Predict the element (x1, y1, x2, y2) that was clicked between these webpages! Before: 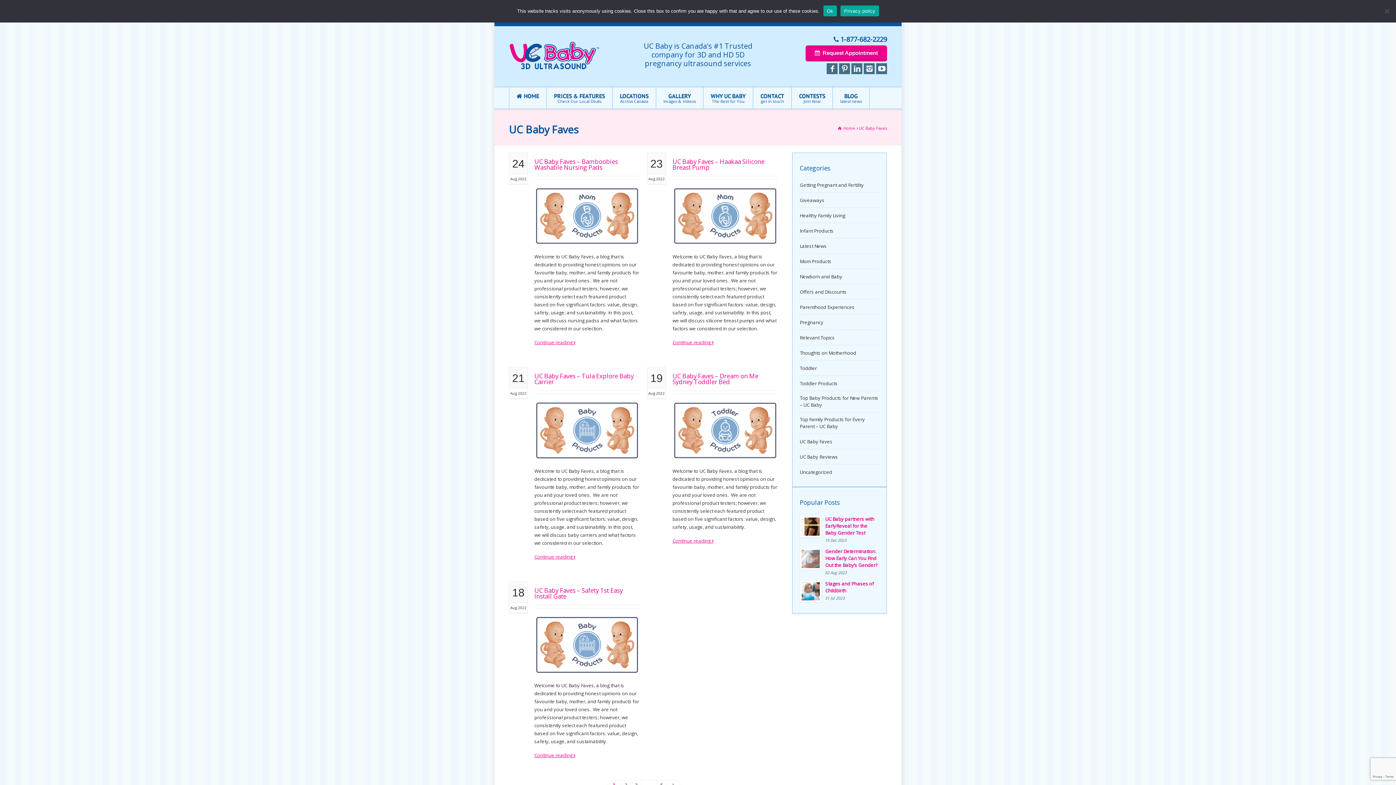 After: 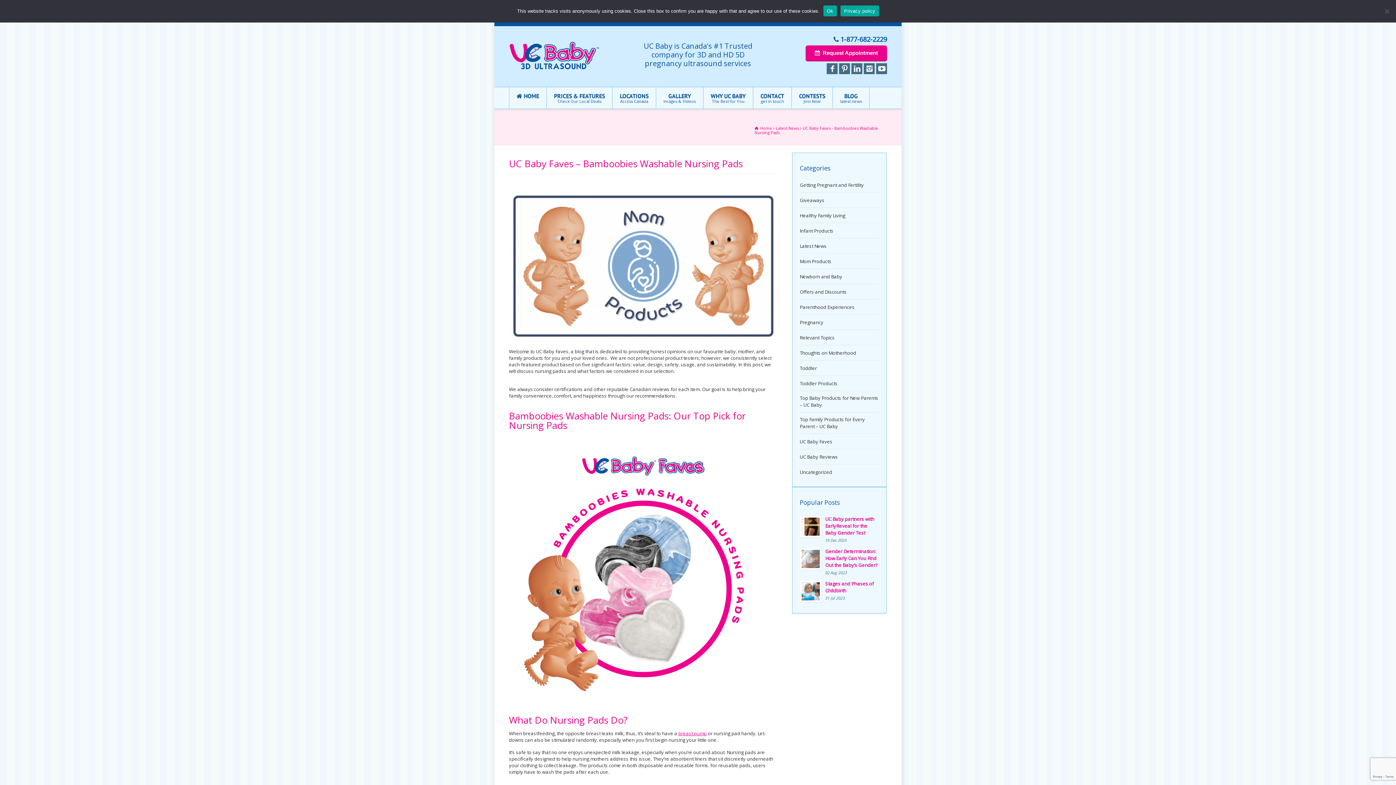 Action: label: UC Baby Faves – Bamboobies Washable Nursing Pads bbox: (534, 157, 618, 171)